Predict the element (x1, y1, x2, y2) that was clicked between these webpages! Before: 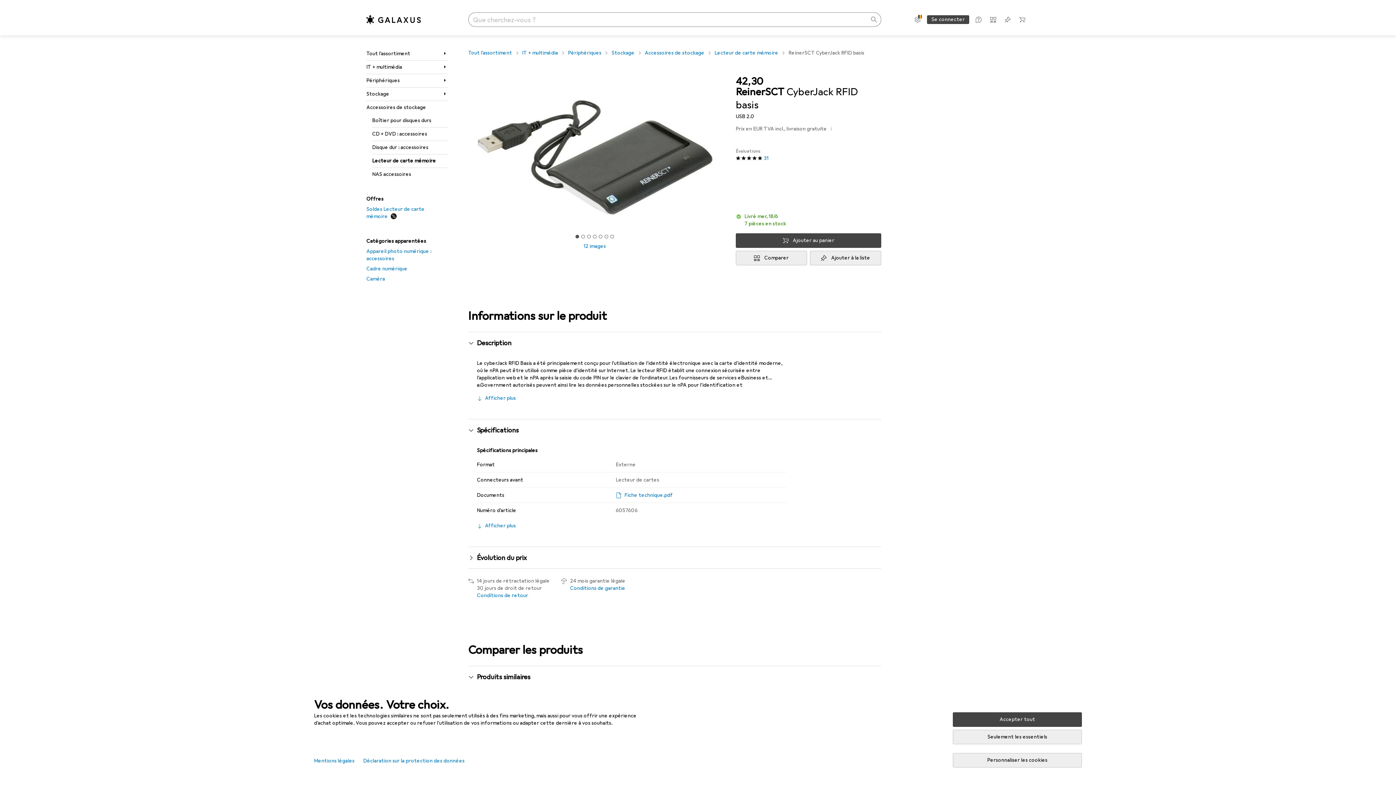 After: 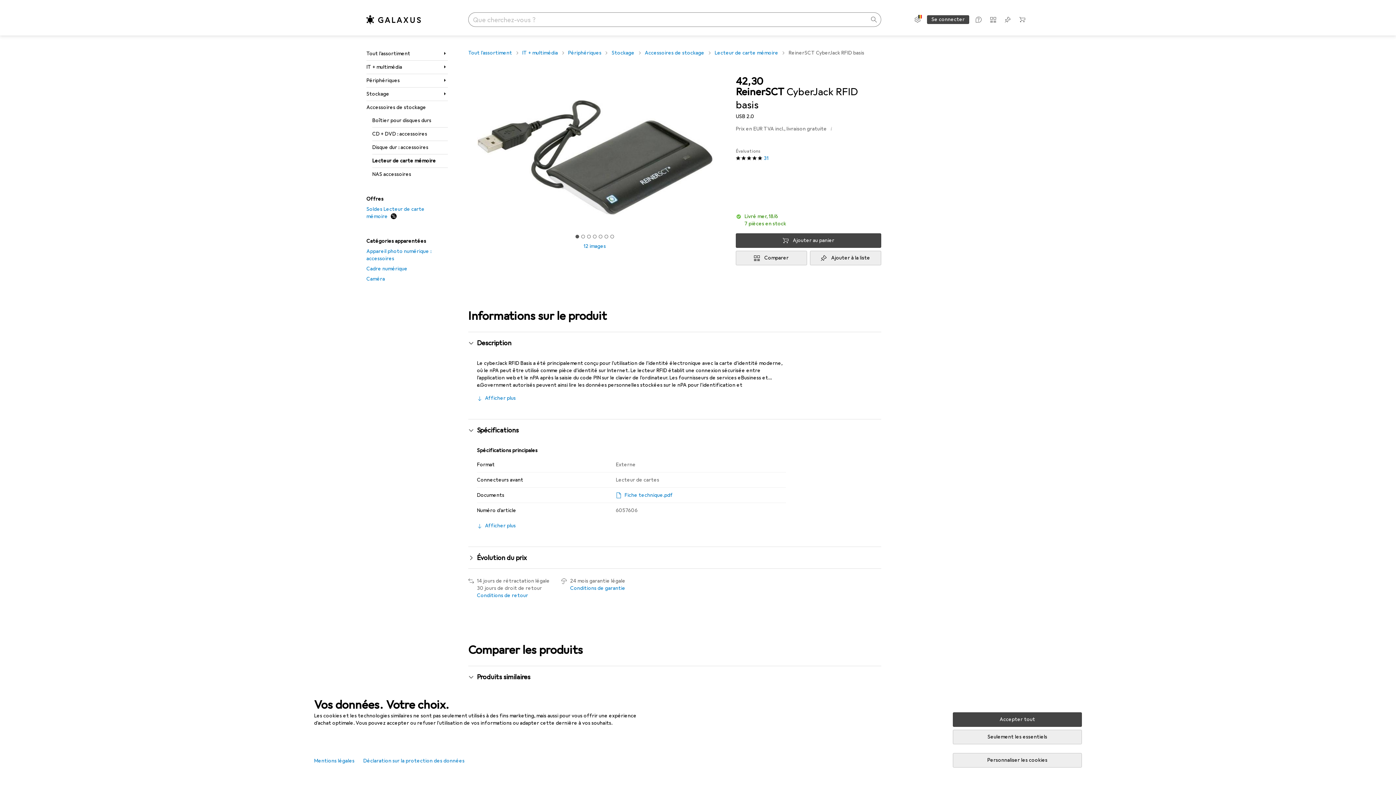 Action: label: Got to carousel page 7 bbox: (610, 234, 614, 238)